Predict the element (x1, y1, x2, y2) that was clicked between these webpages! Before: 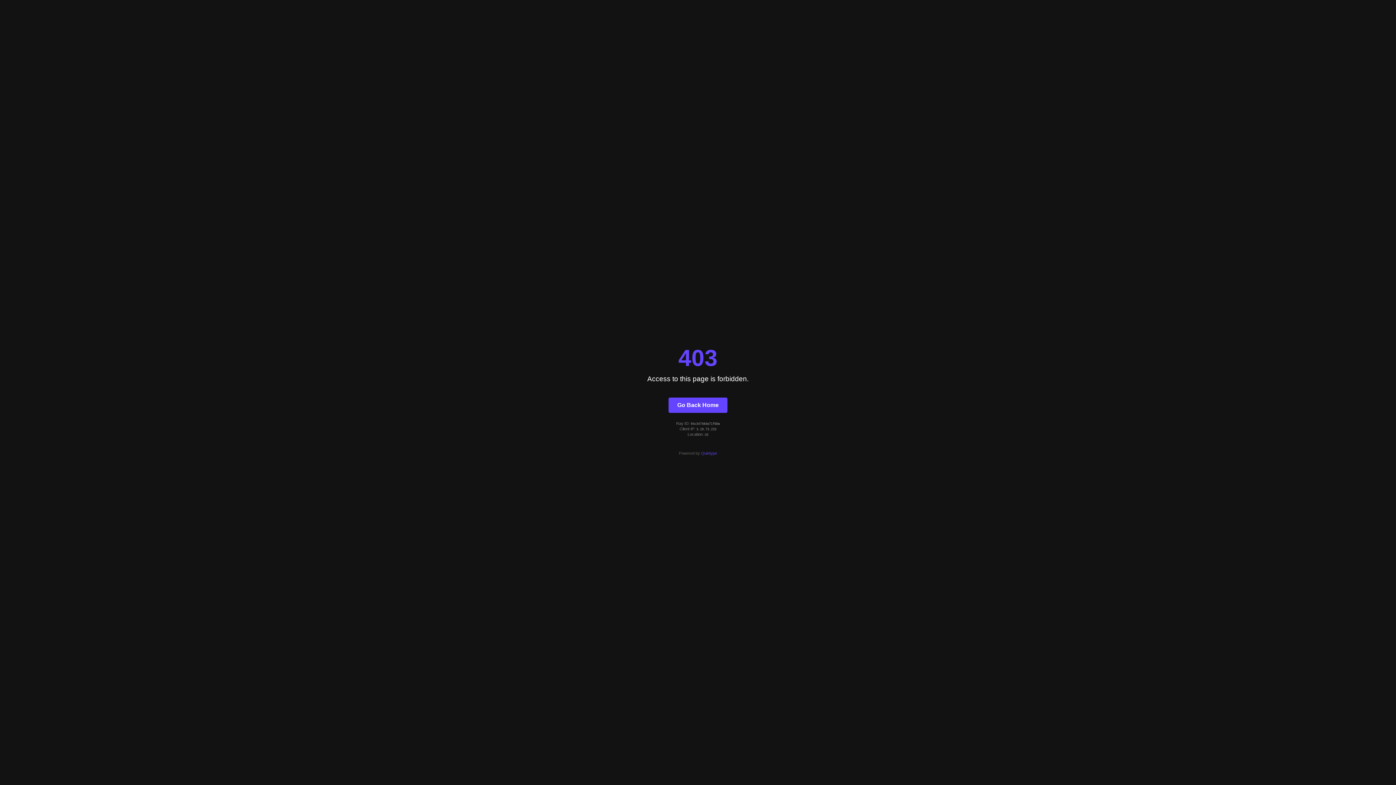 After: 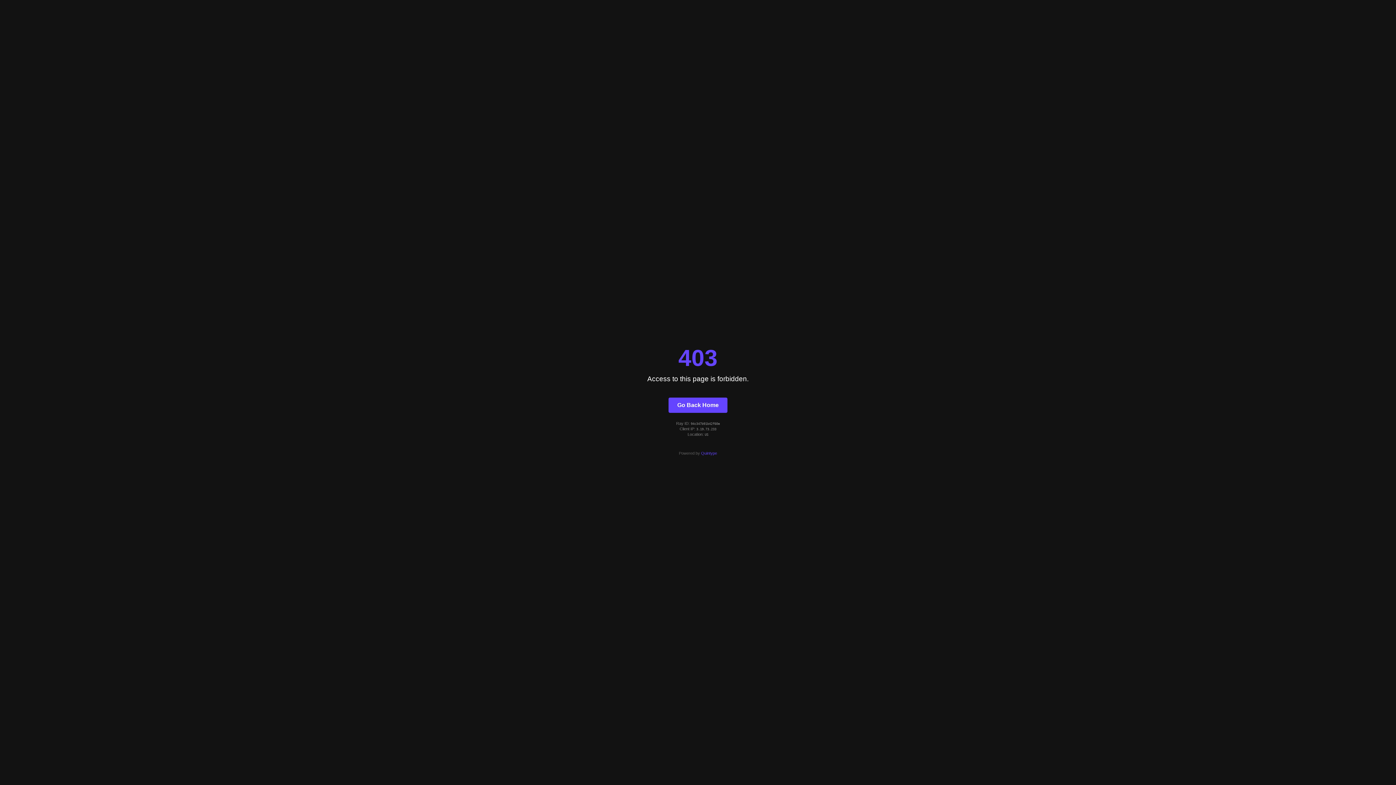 Action: label: Go Back Home bbox: (668, 397, 727, 412)